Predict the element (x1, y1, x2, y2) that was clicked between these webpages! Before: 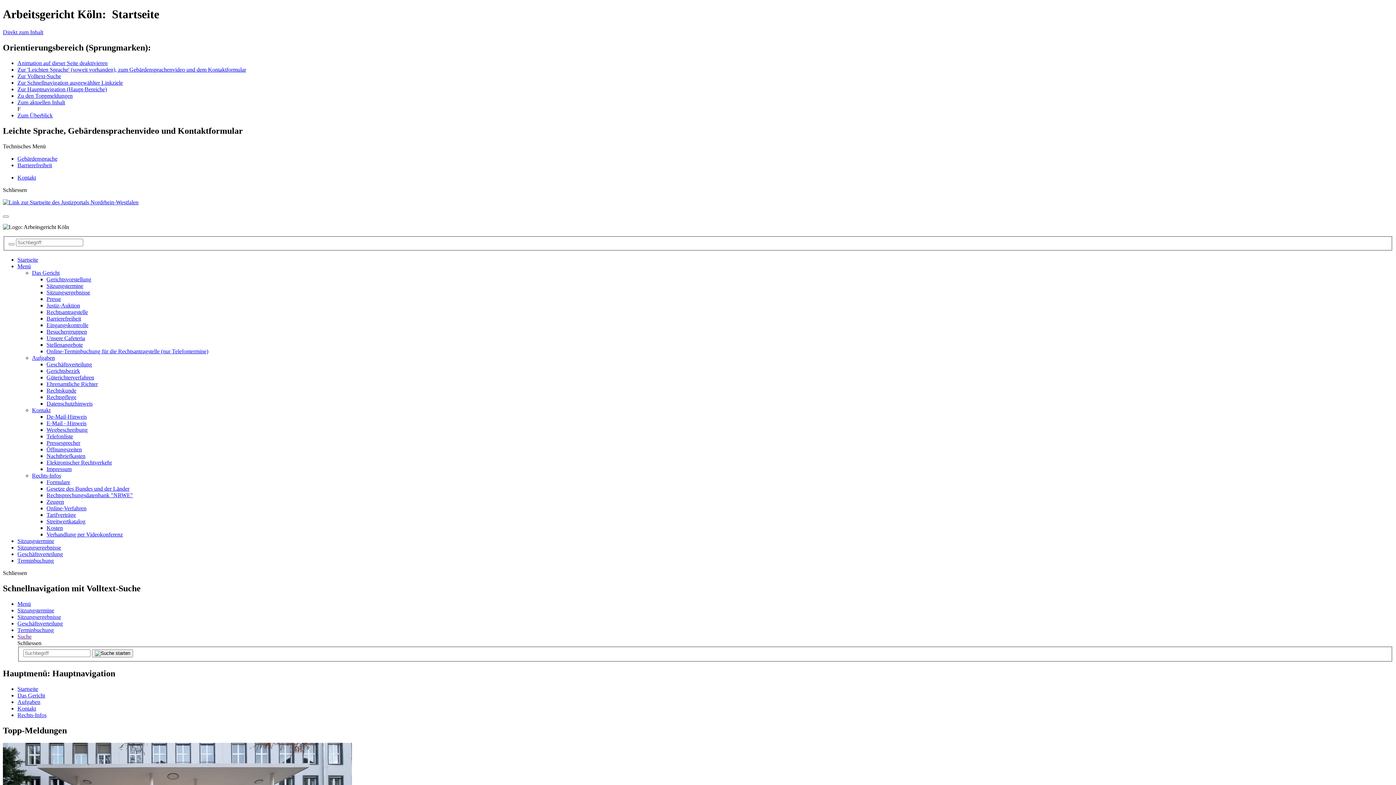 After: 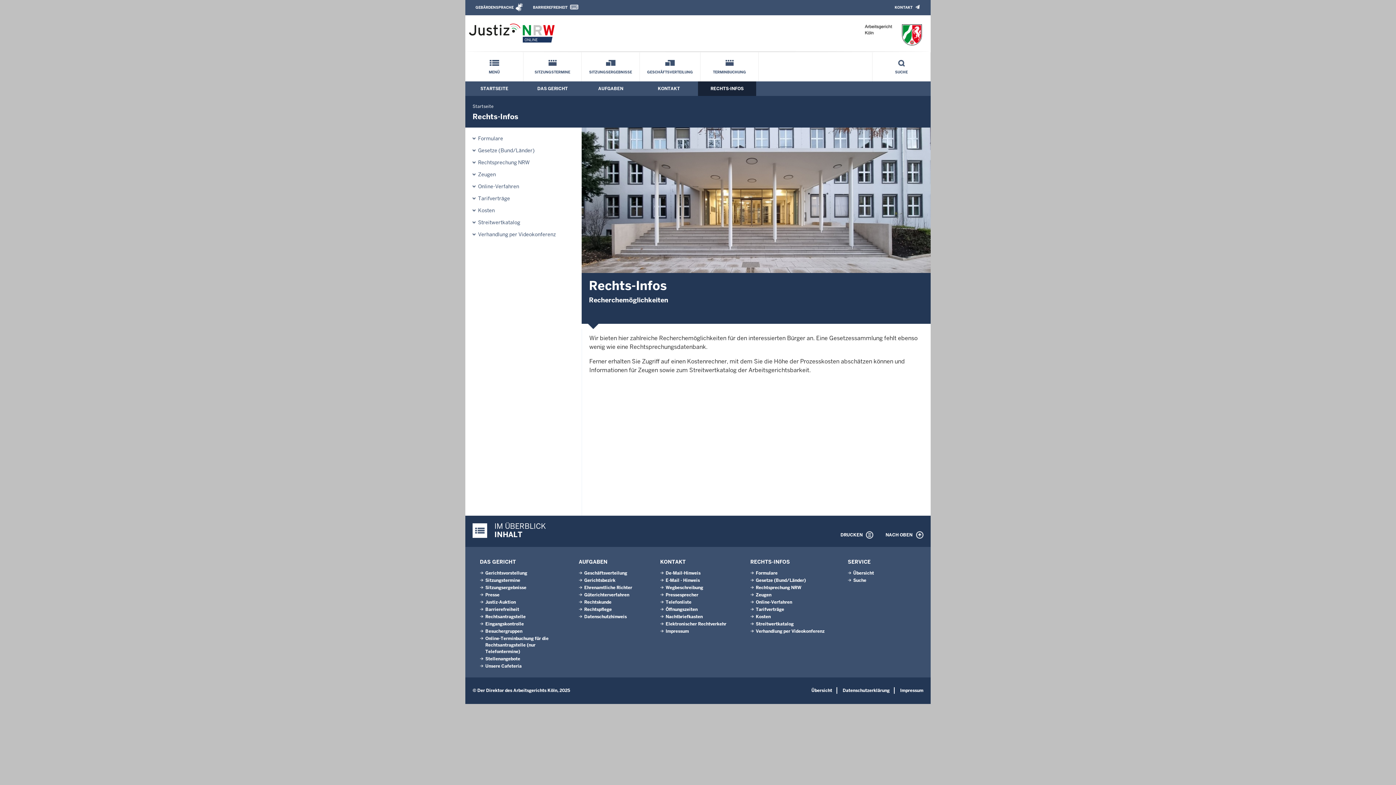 Action: label: Rechts-Infos bbox: (17, 712, 46, 718)